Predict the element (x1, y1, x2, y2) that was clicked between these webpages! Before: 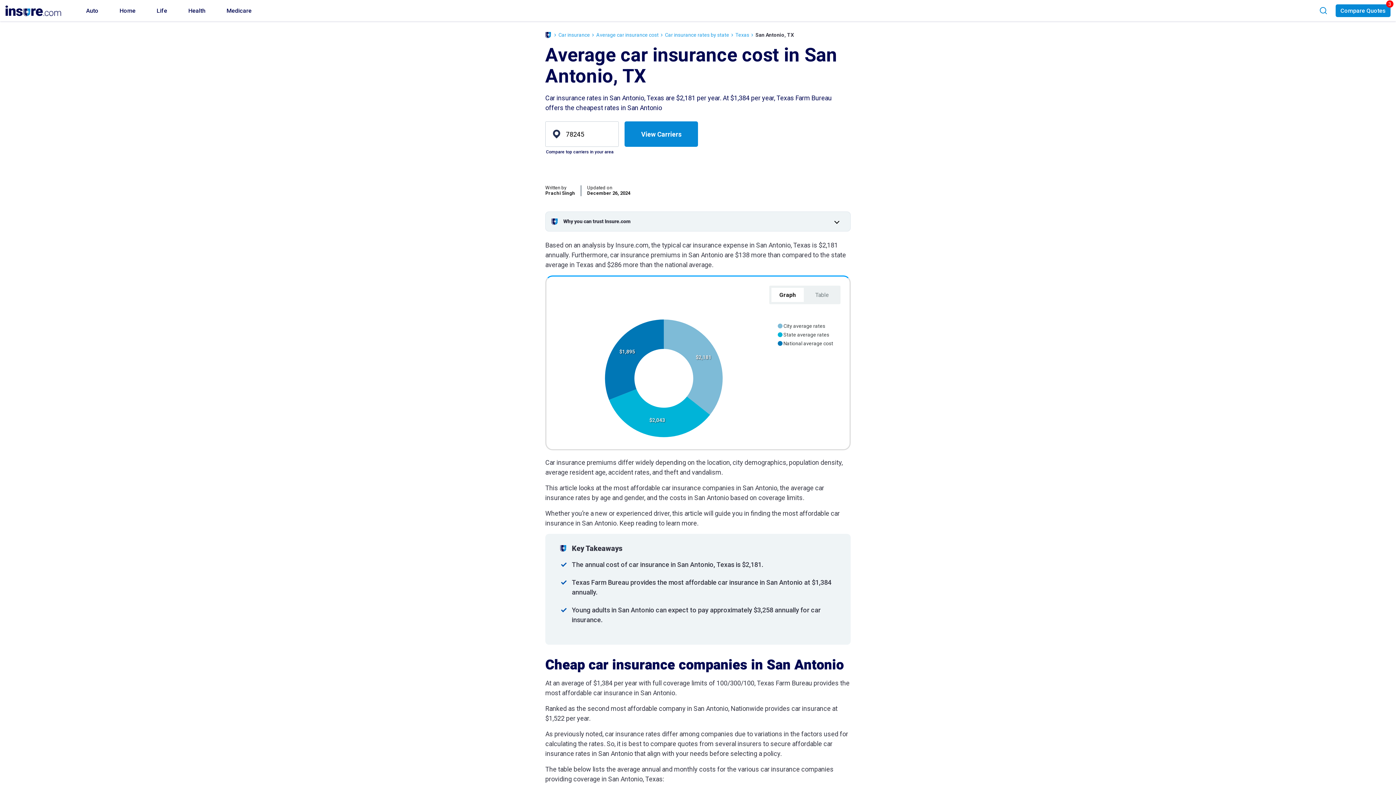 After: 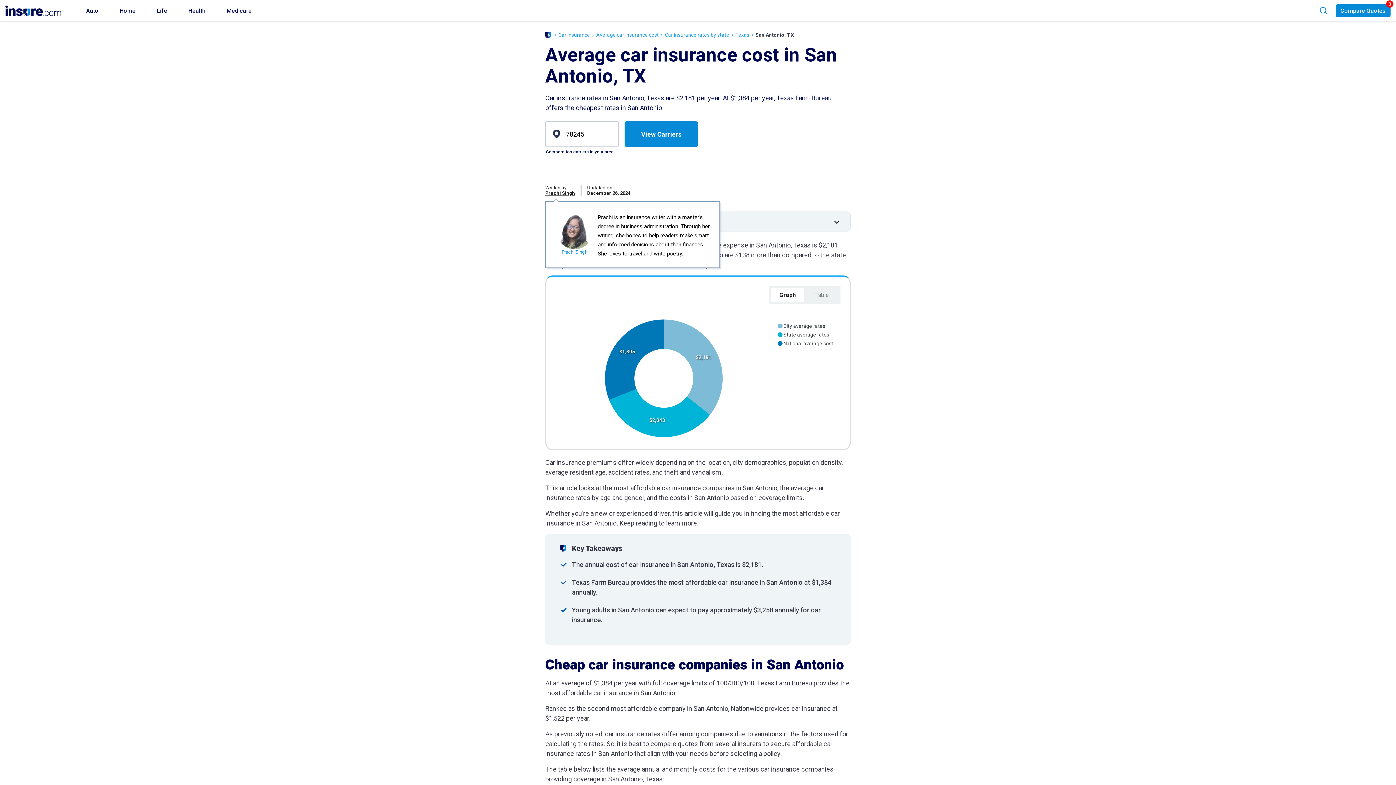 Action: label: Prachi Singh bbox: (545, 190, 575, 203)